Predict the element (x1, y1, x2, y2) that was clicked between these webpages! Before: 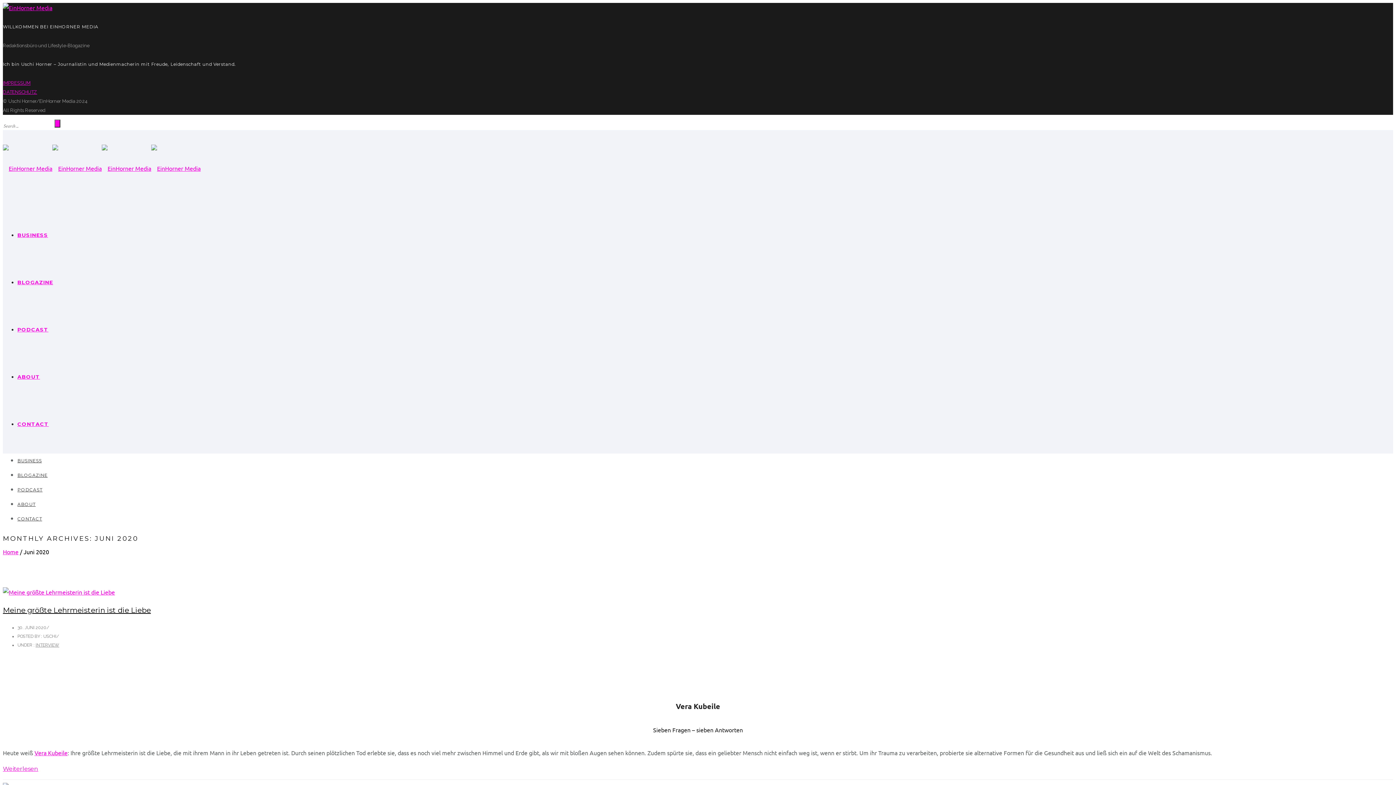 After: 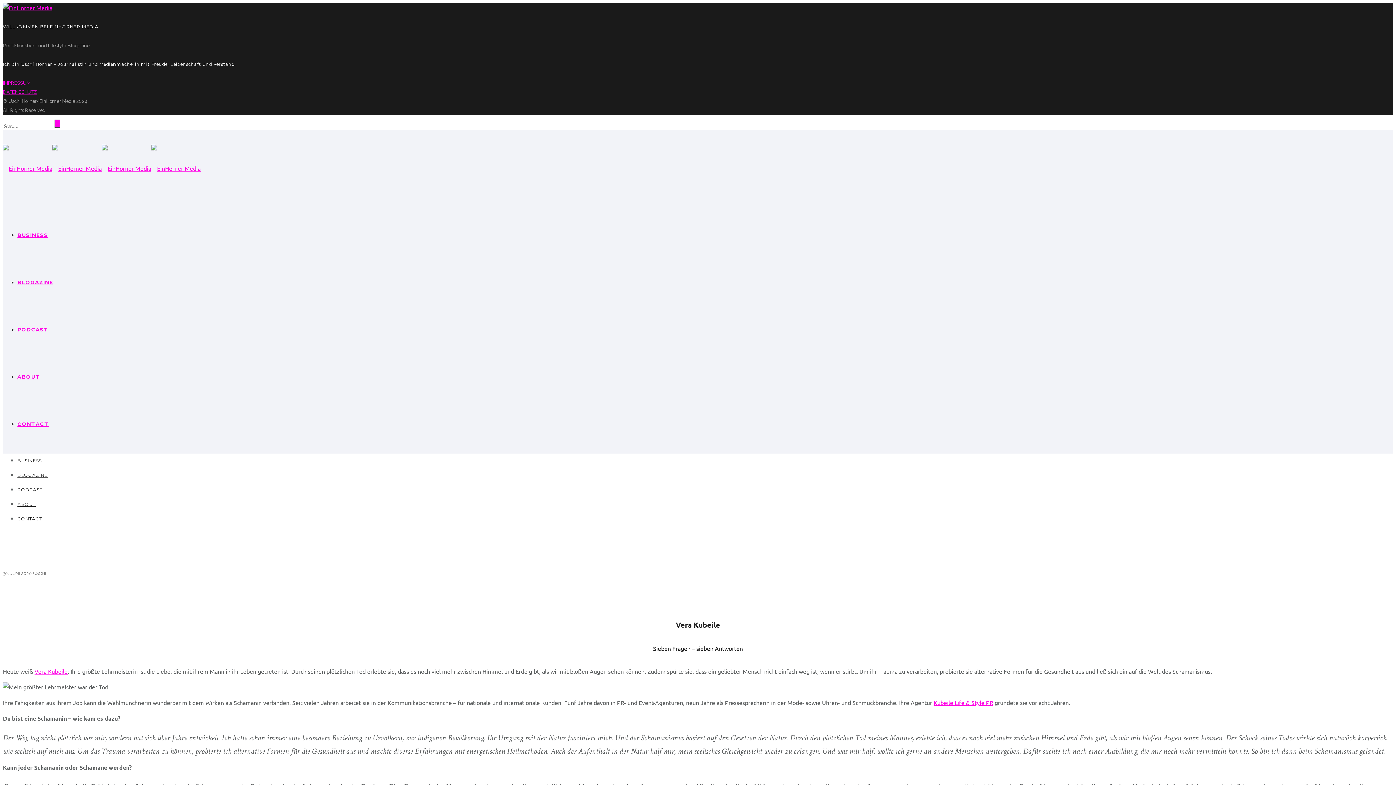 Action: bbox: (2, 765, 38, 772) label: Weiterlesen